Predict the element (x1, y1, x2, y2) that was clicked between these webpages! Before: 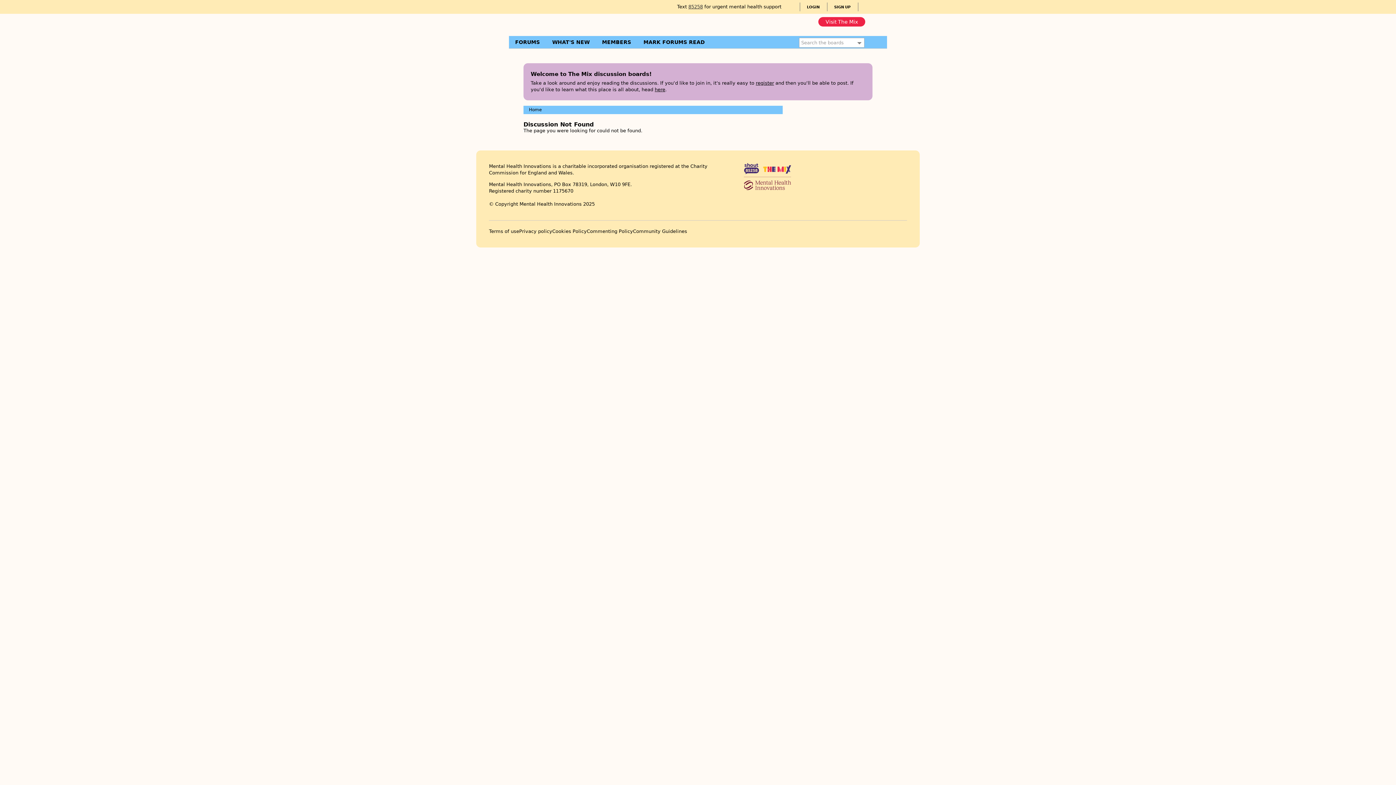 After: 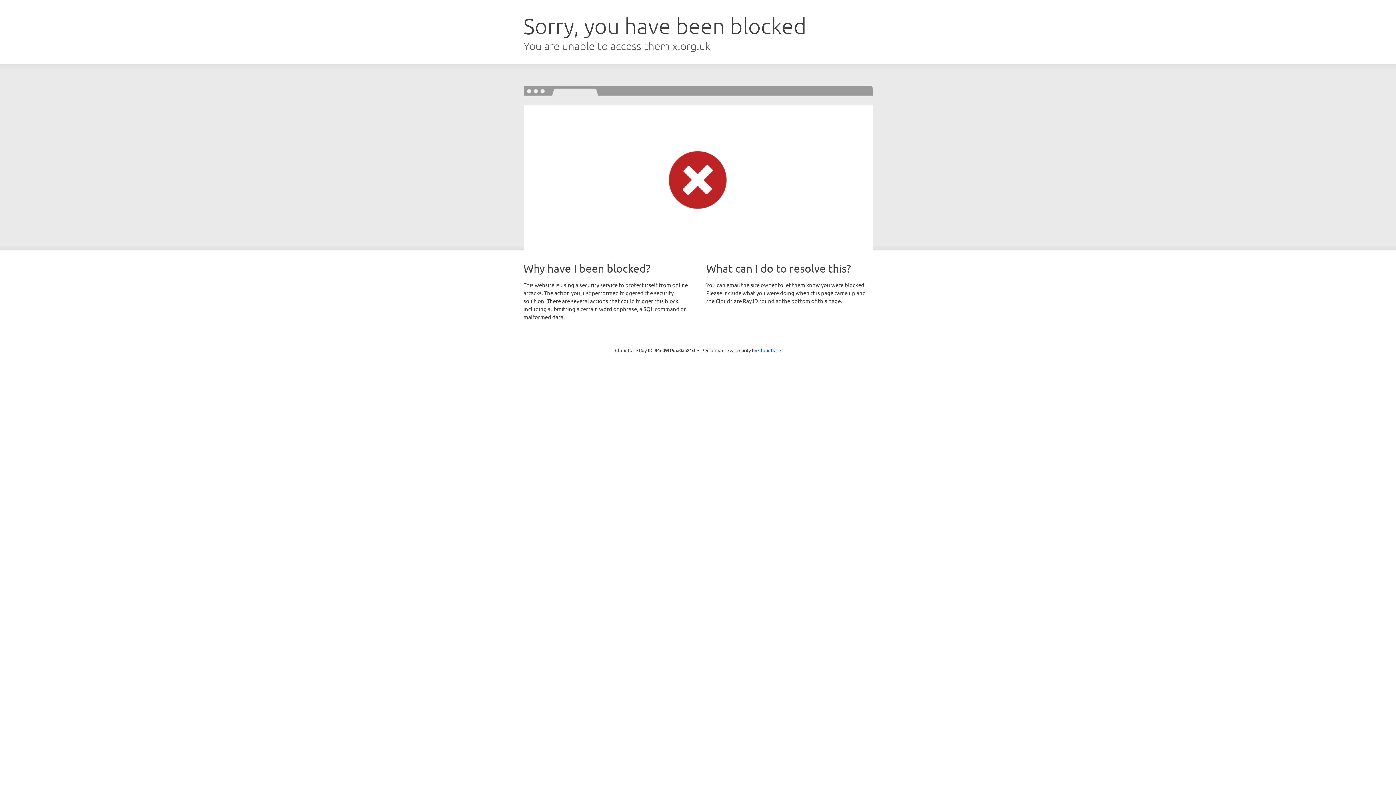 Action: label: Community Guidelines bbox: (633, 228, 687, 234)